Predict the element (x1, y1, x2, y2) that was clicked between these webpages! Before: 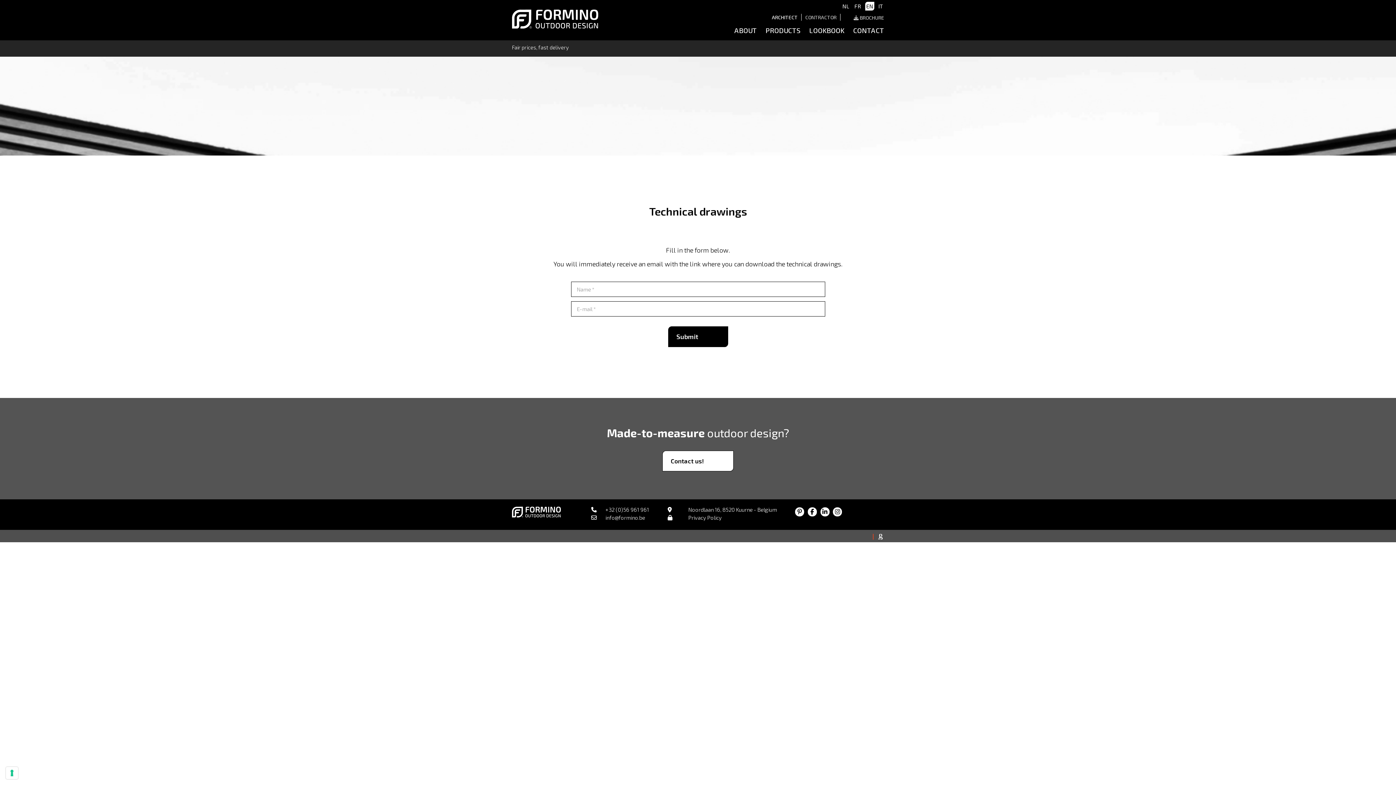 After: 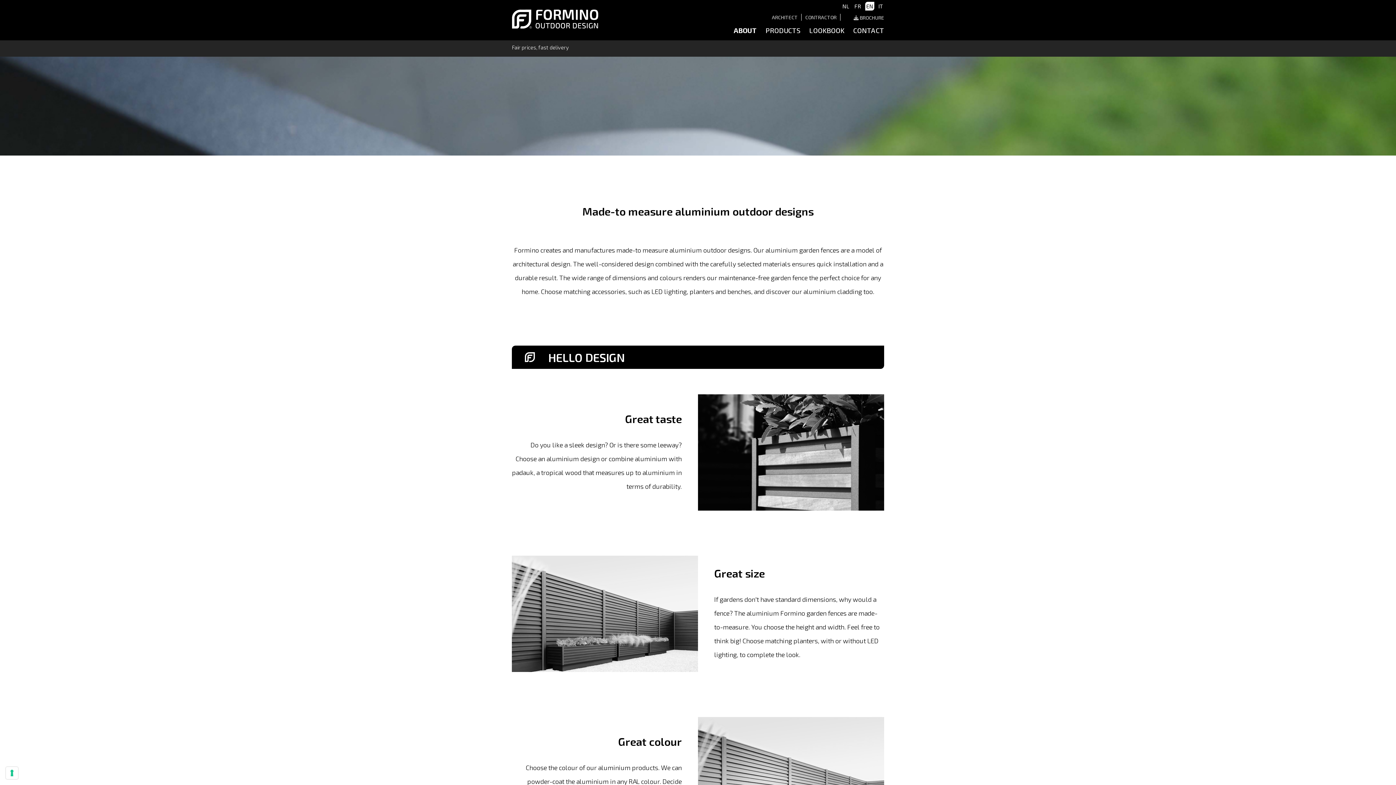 Action: bbox: (734, 25, 757, 40) label: ABOUT